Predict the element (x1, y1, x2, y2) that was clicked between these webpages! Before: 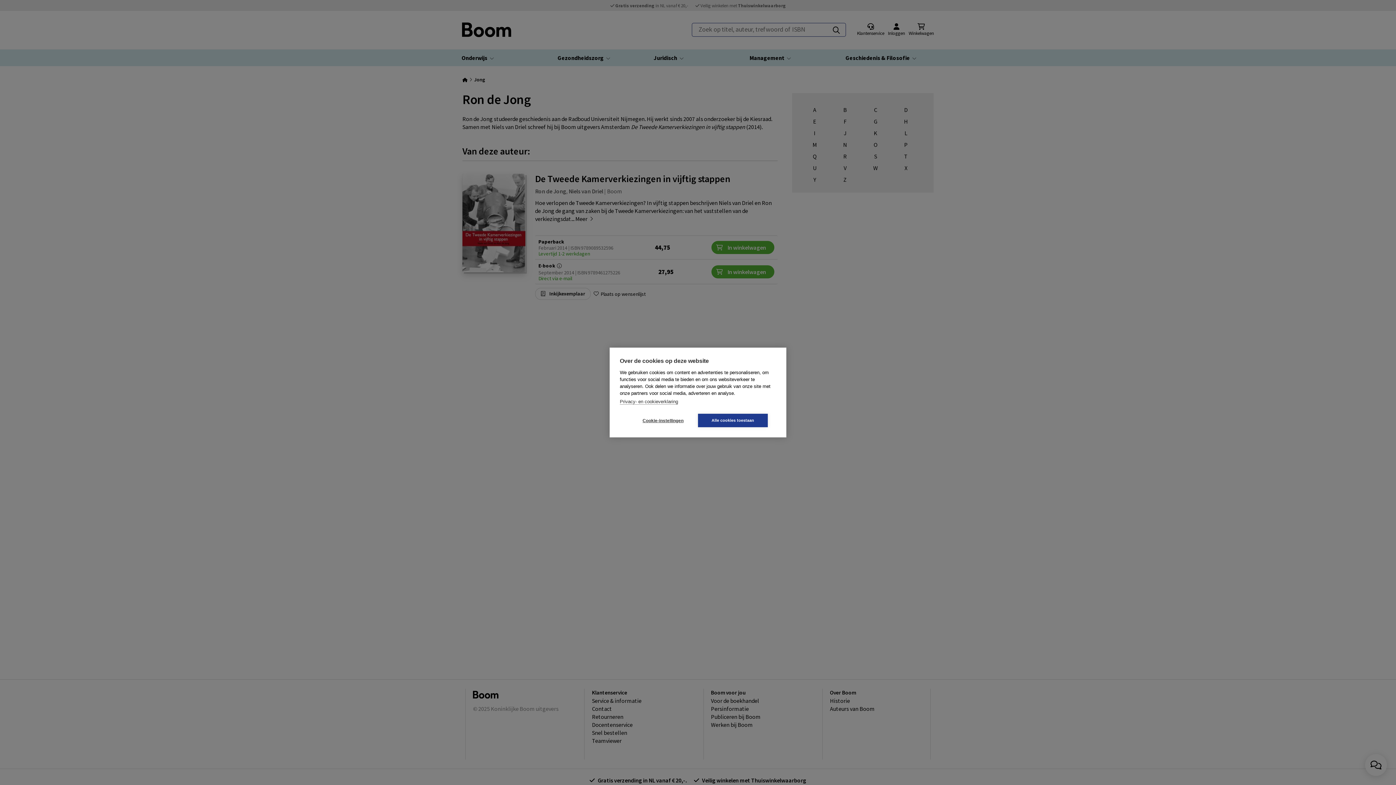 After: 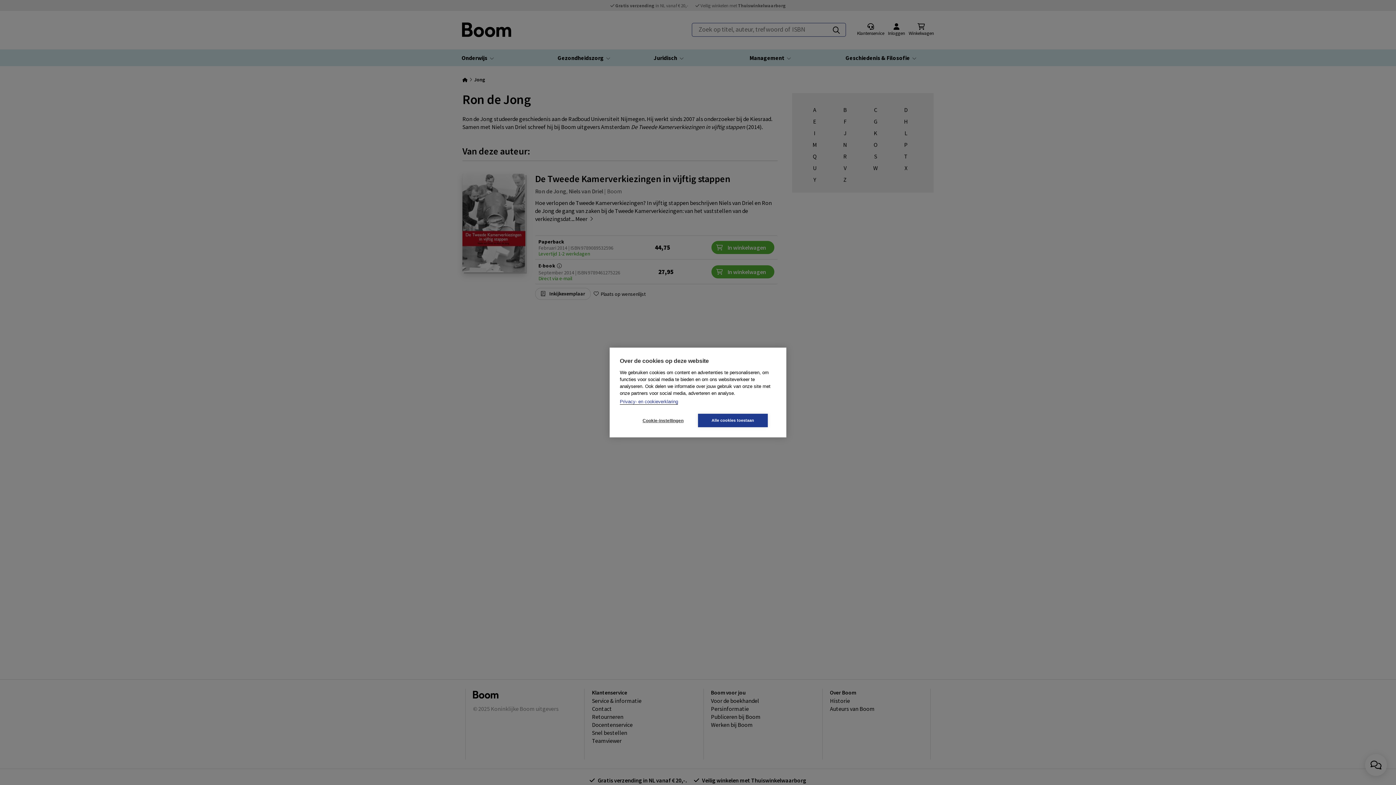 Action: label: Privacy- en cookieverklaring bbox: (620, 399, 678, 404)